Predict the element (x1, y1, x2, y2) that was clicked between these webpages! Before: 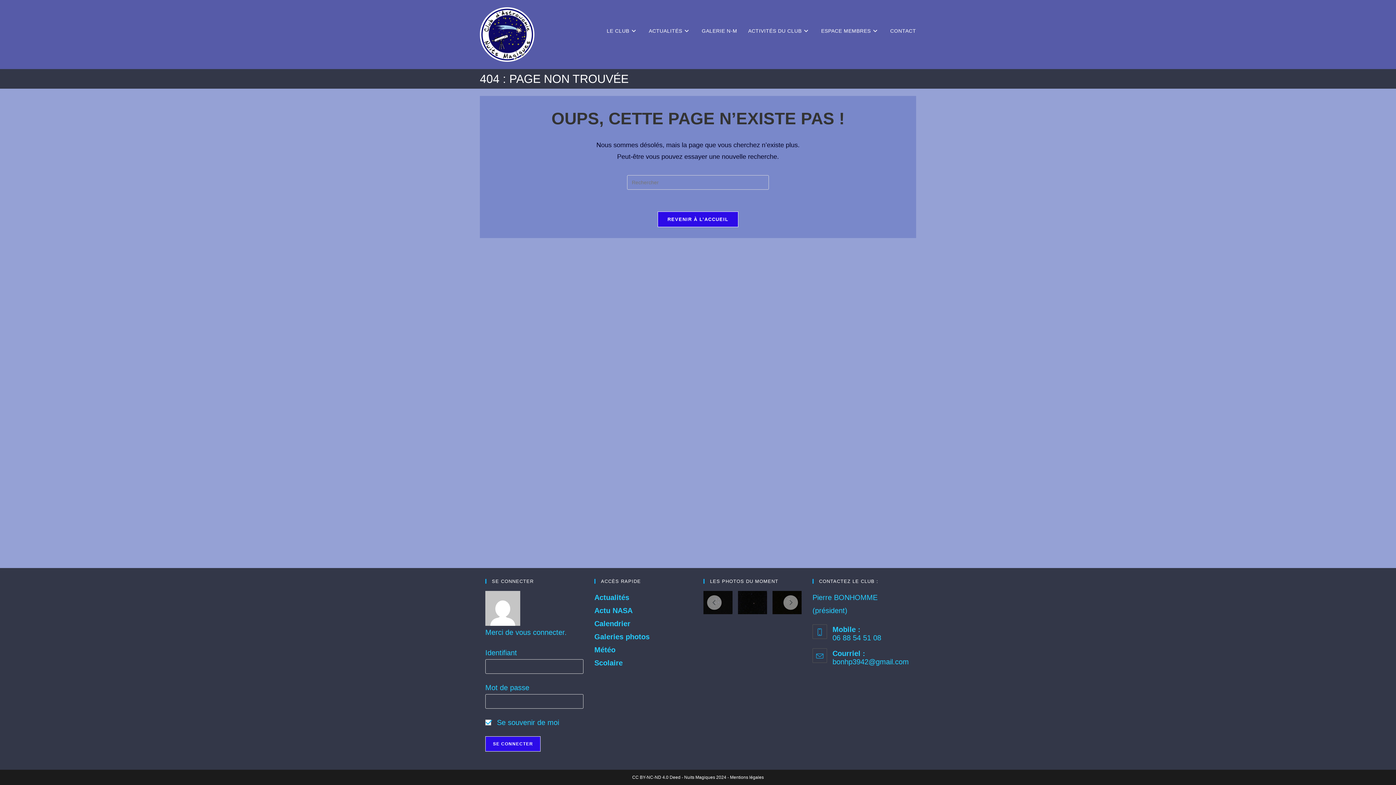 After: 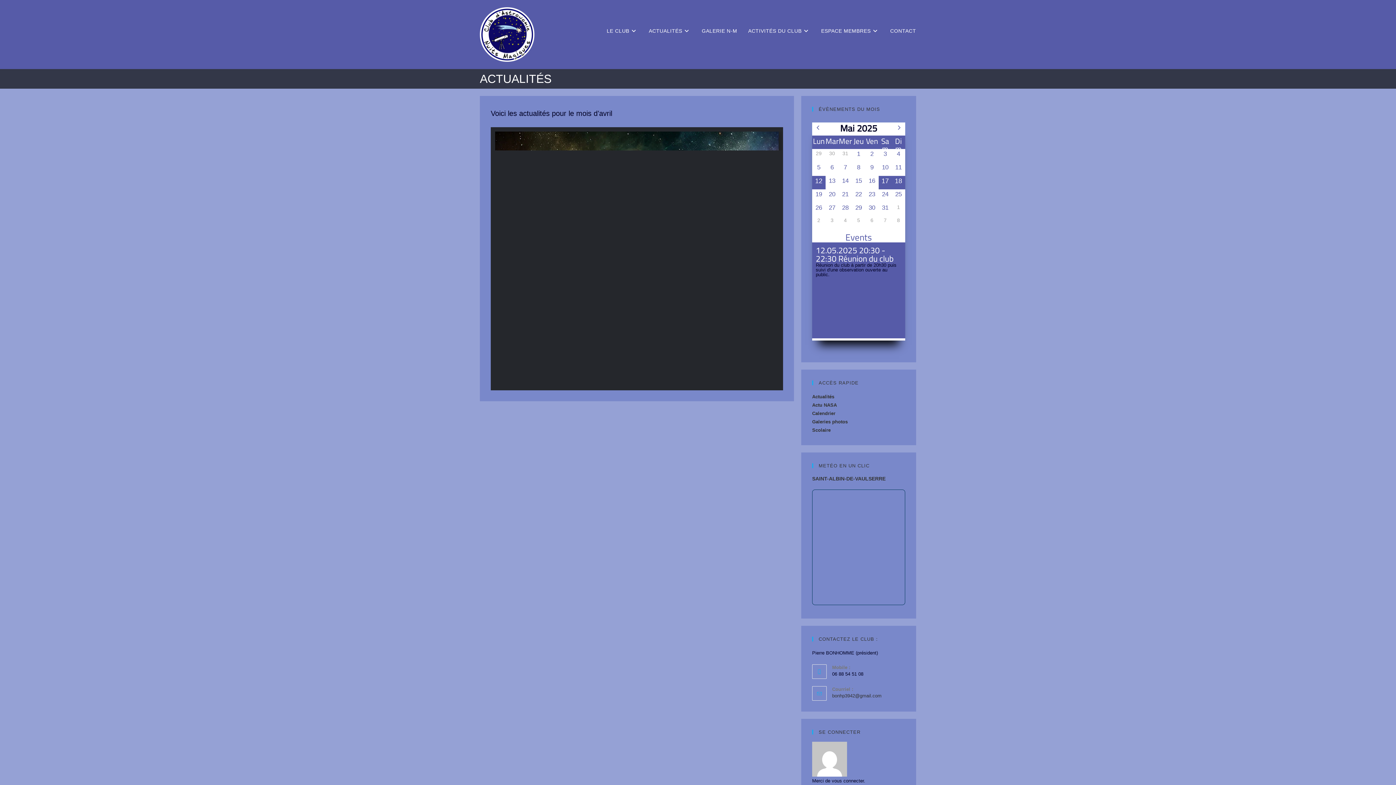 Action: bbox: (594, 270, 629, 278) label: Actualités